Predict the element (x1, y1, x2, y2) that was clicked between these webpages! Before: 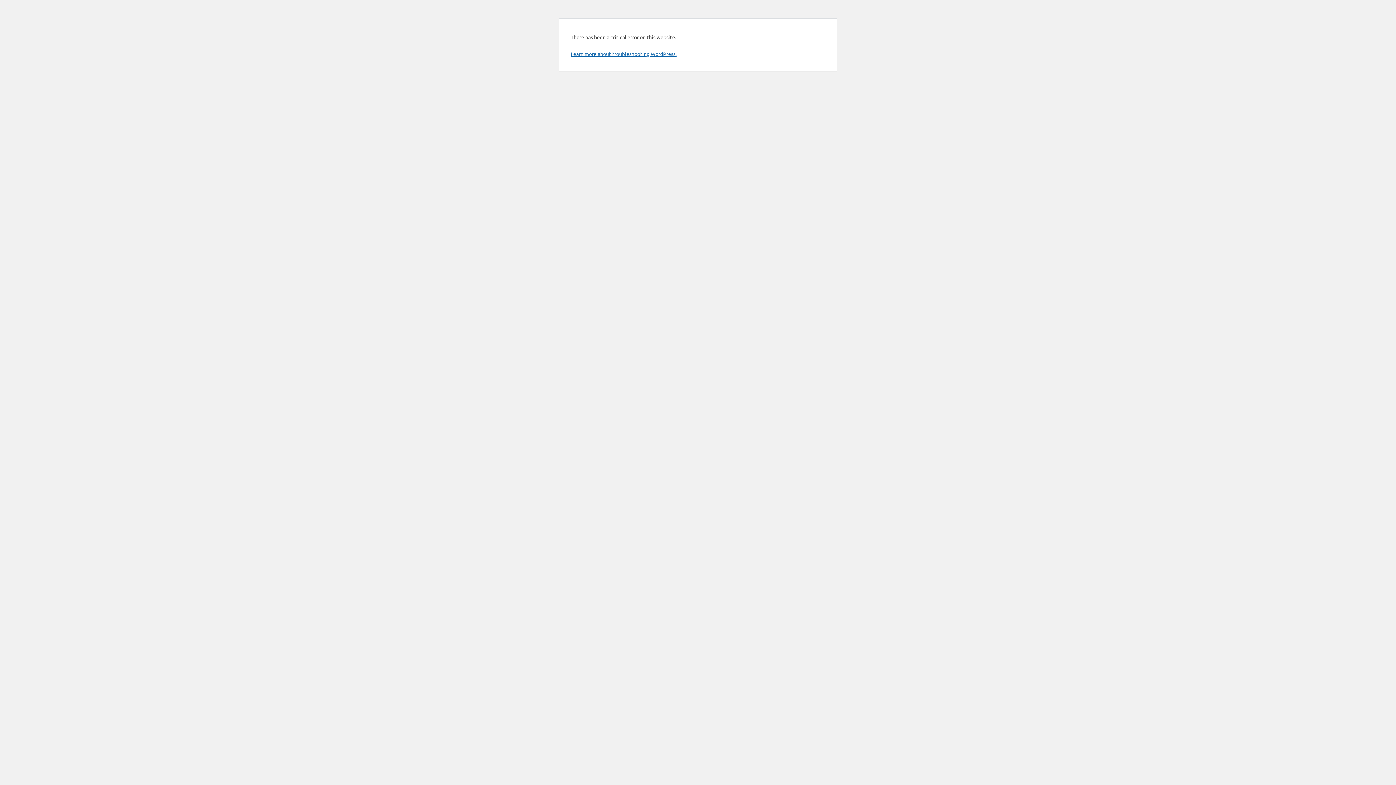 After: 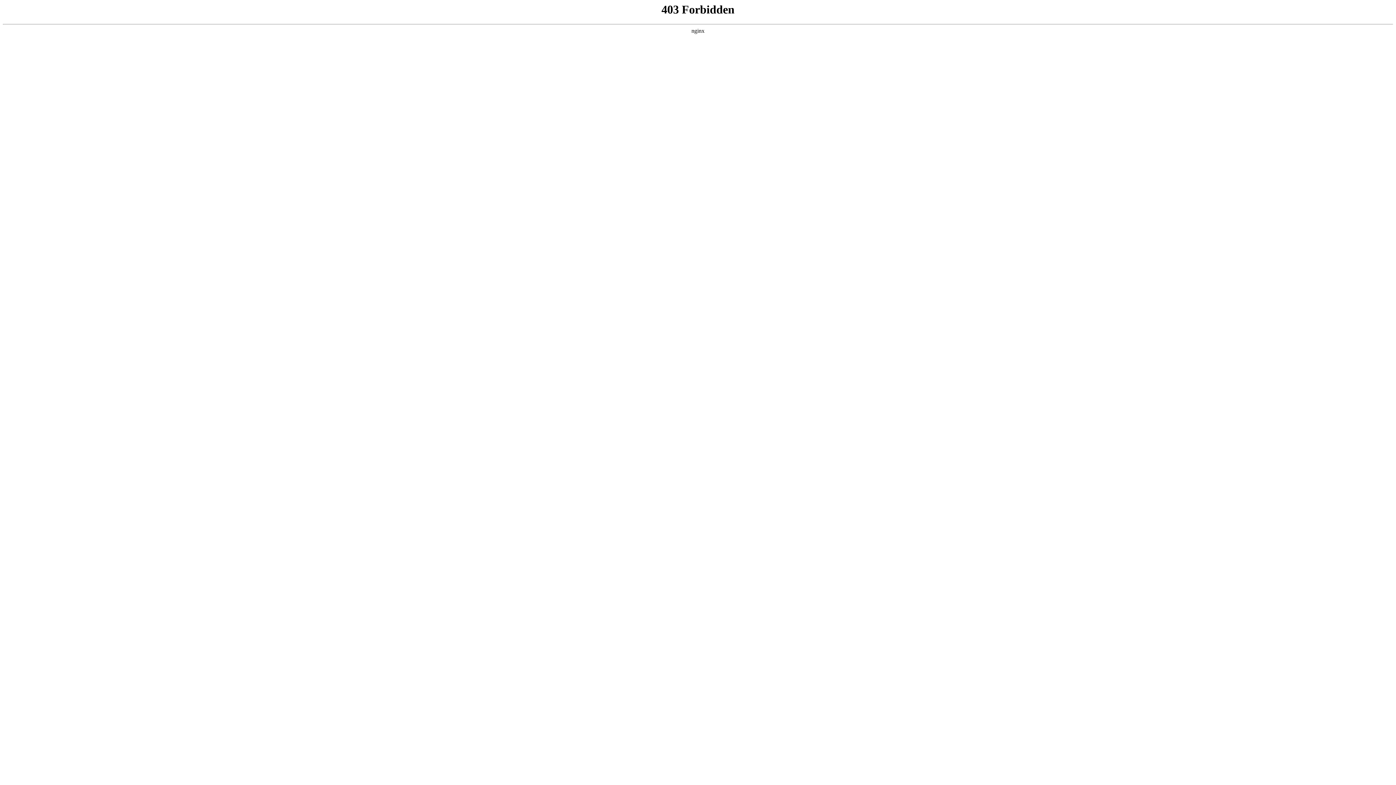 Action: bbox: (570, 50, 676, 57) label: Learn more about troubleshooting WordPress.